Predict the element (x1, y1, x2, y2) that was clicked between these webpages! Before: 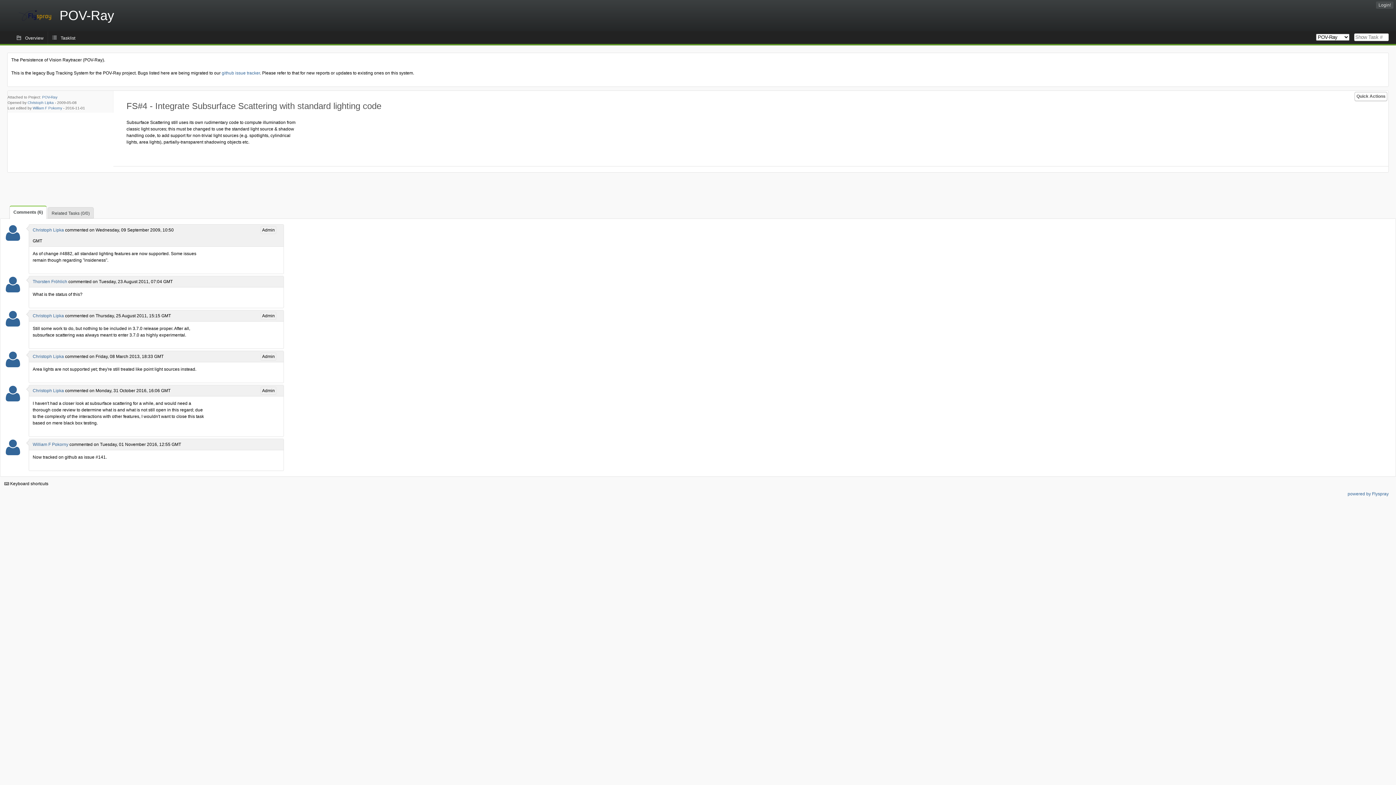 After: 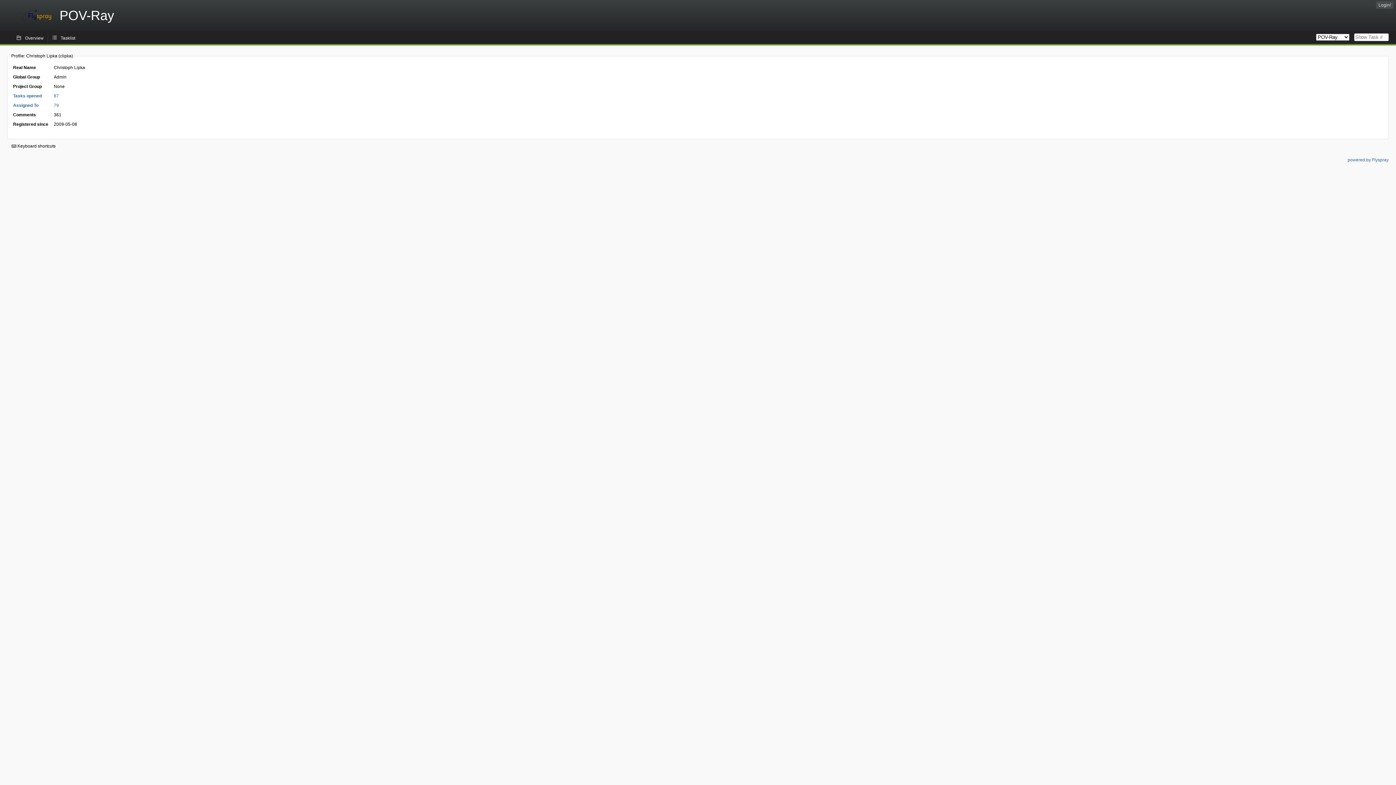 Action: bbox: (5, 235, 20, 240)